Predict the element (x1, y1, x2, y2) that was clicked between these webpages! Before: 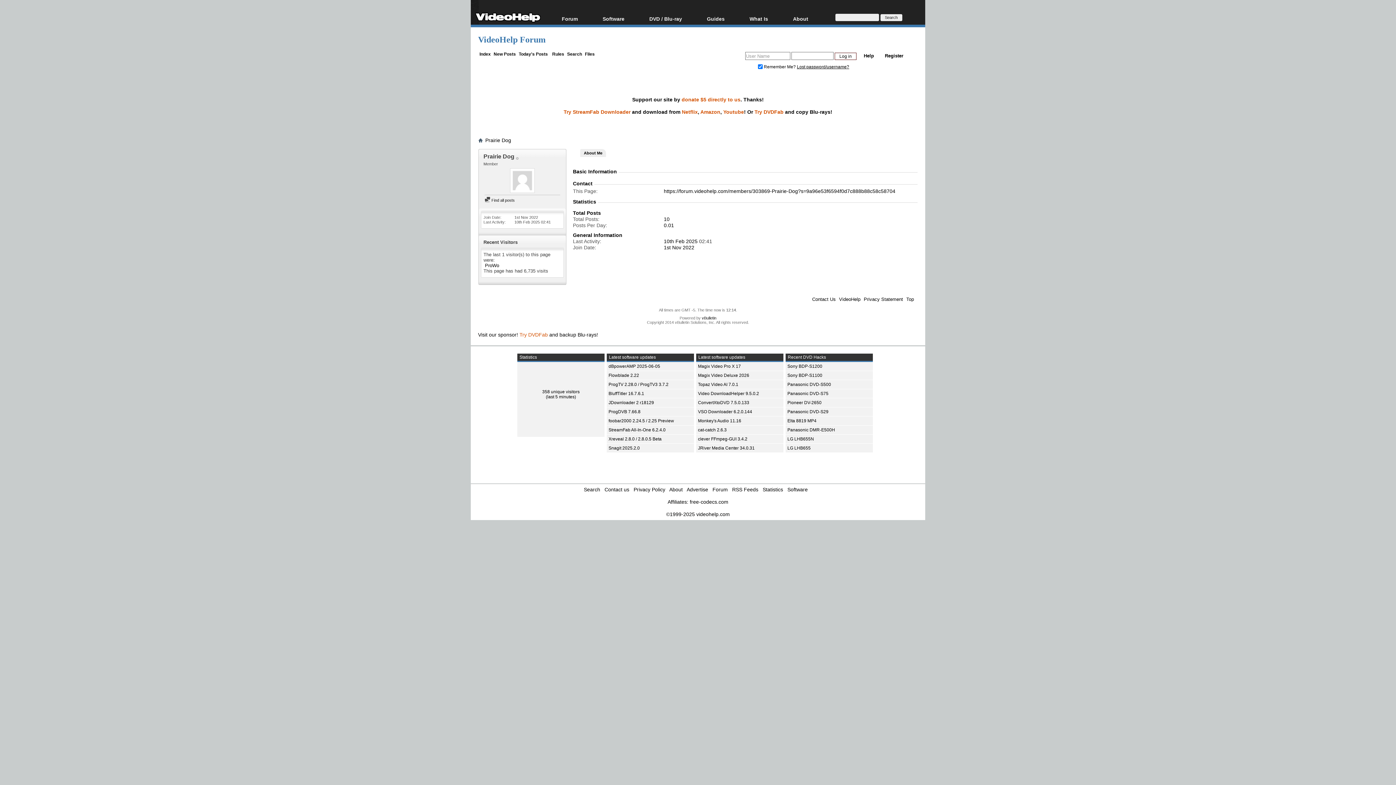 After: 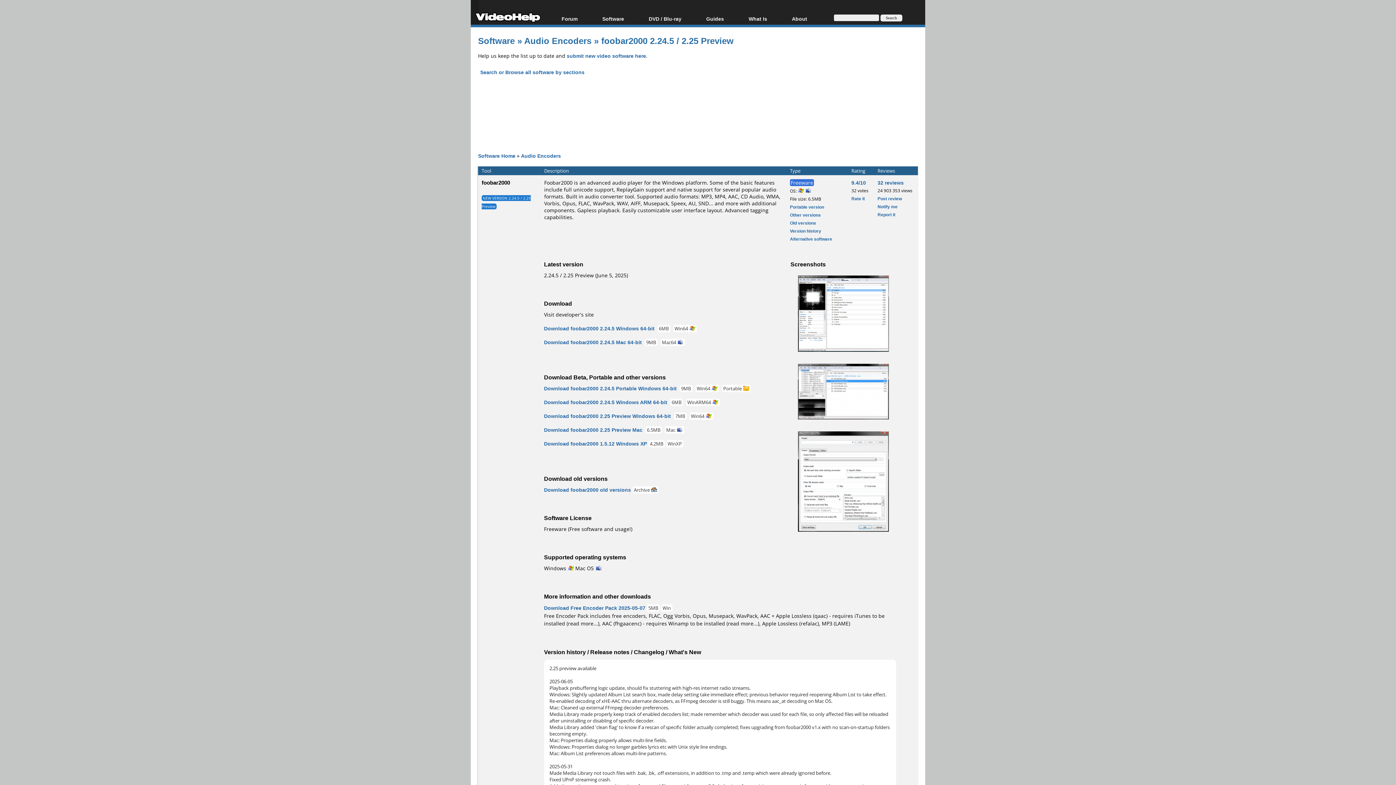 Action: bbox: (608, 418, 674, 423) label: foobar2000 2.24.5 / 2.25 Preview